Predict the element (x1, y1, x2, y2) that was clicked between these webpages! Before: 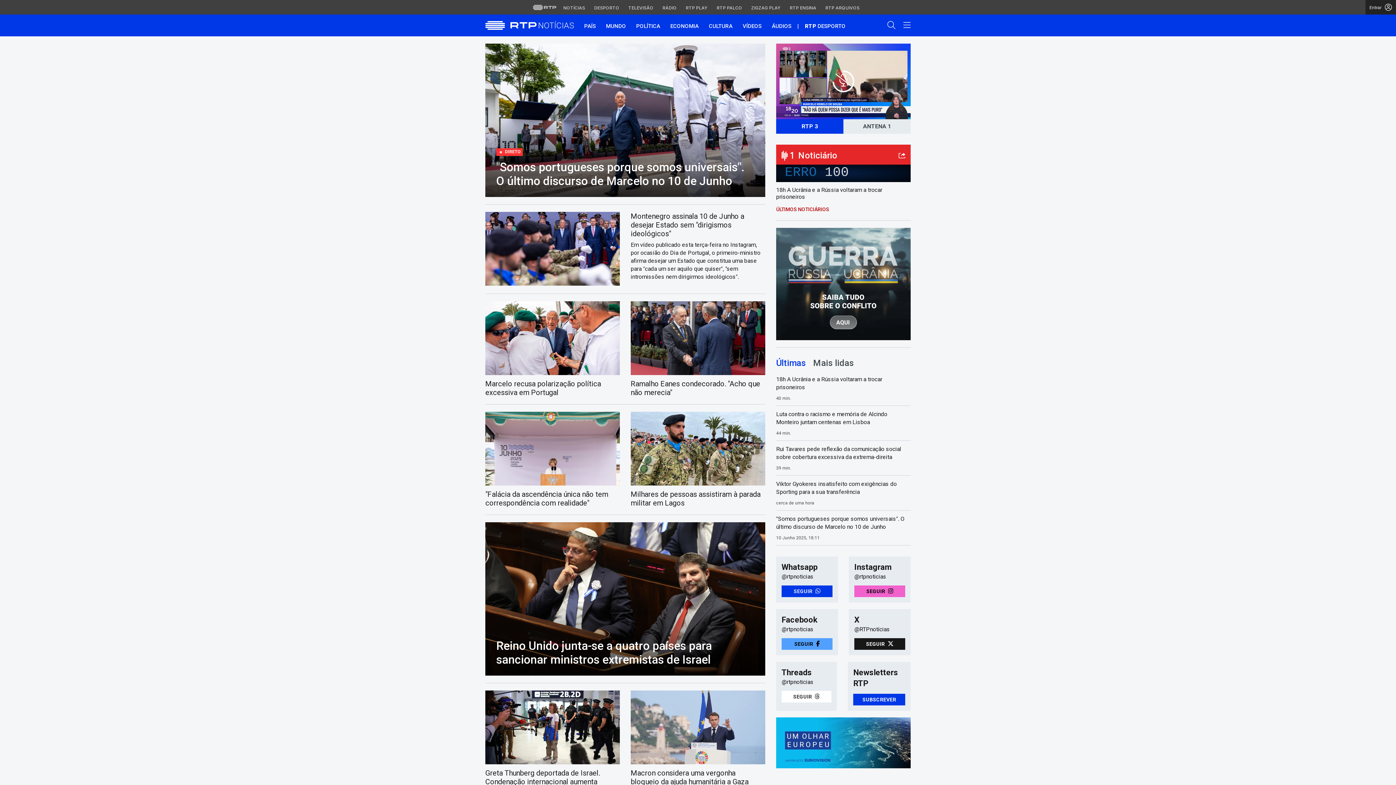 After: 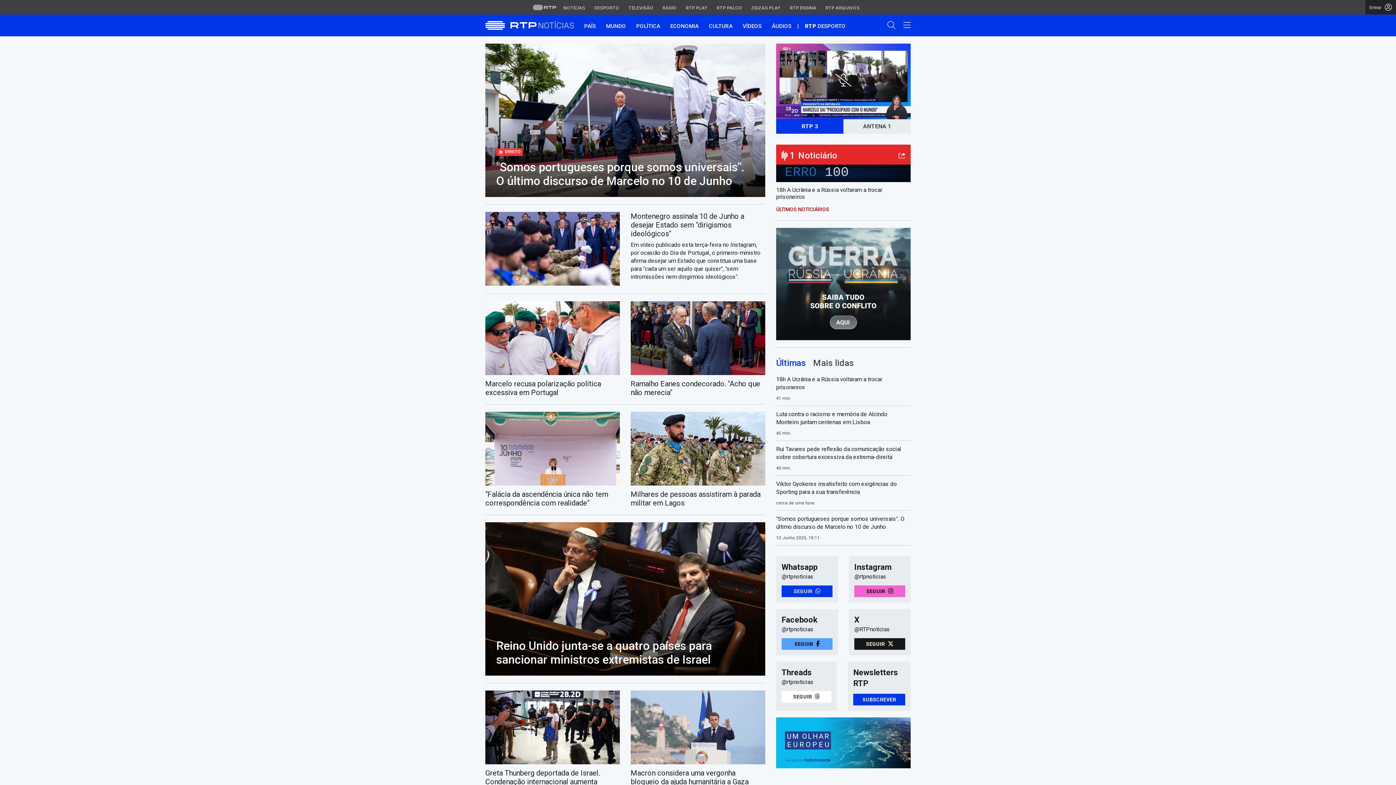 Action: bbox: (854, 640, 905, 647) label: Segue-nos no X